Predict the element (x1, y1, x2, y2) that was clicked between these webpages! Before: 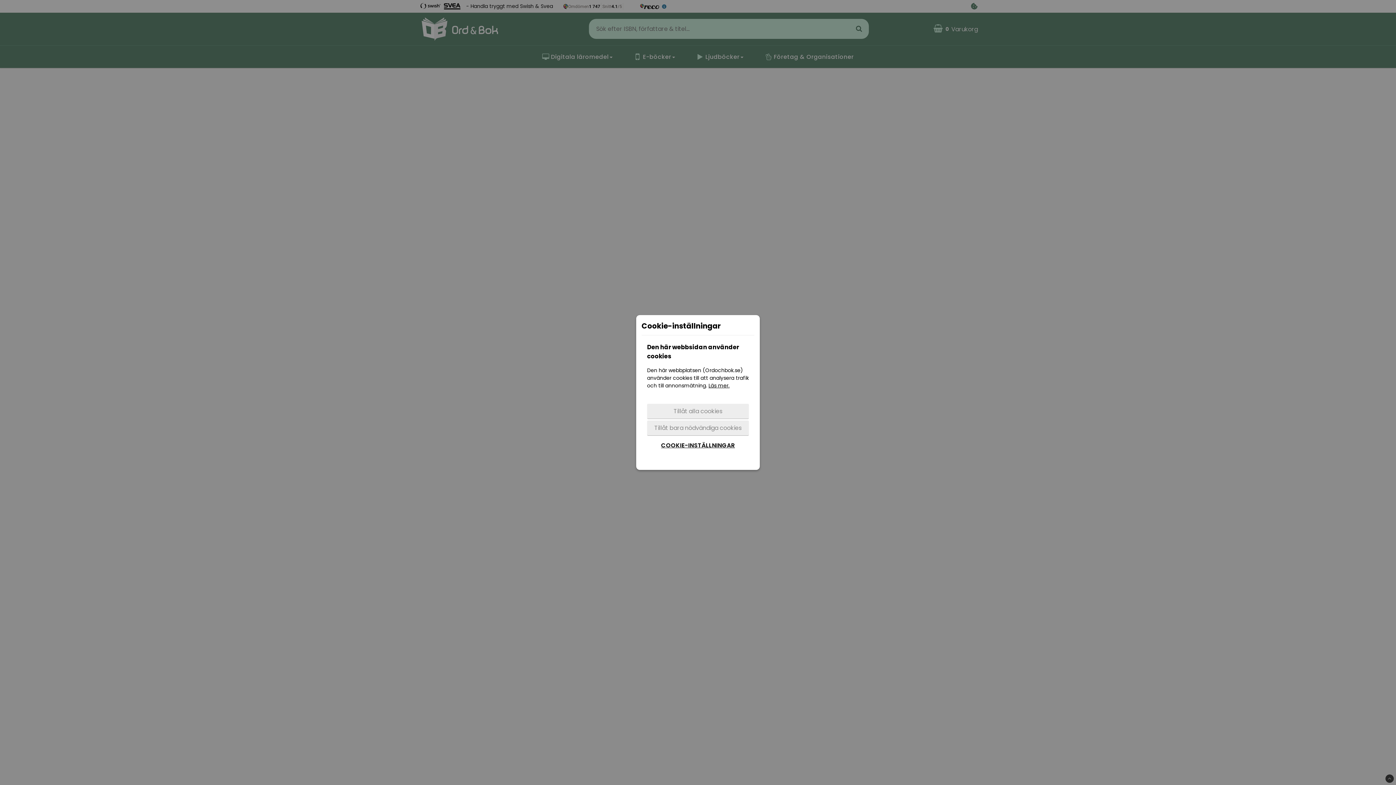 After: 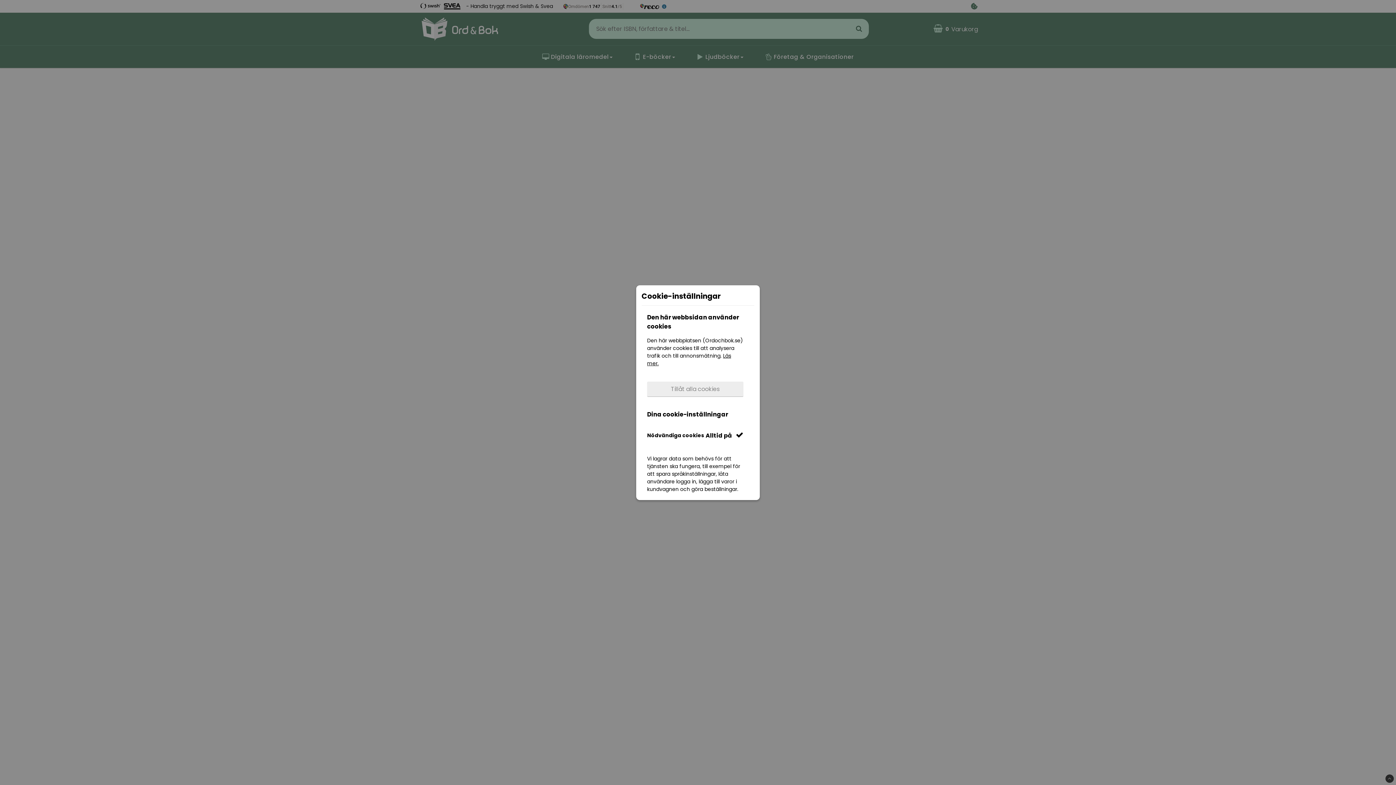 Action: bbox: (647, 437, 749, 453) label: COOKIE-INSTÄLLNINGAR